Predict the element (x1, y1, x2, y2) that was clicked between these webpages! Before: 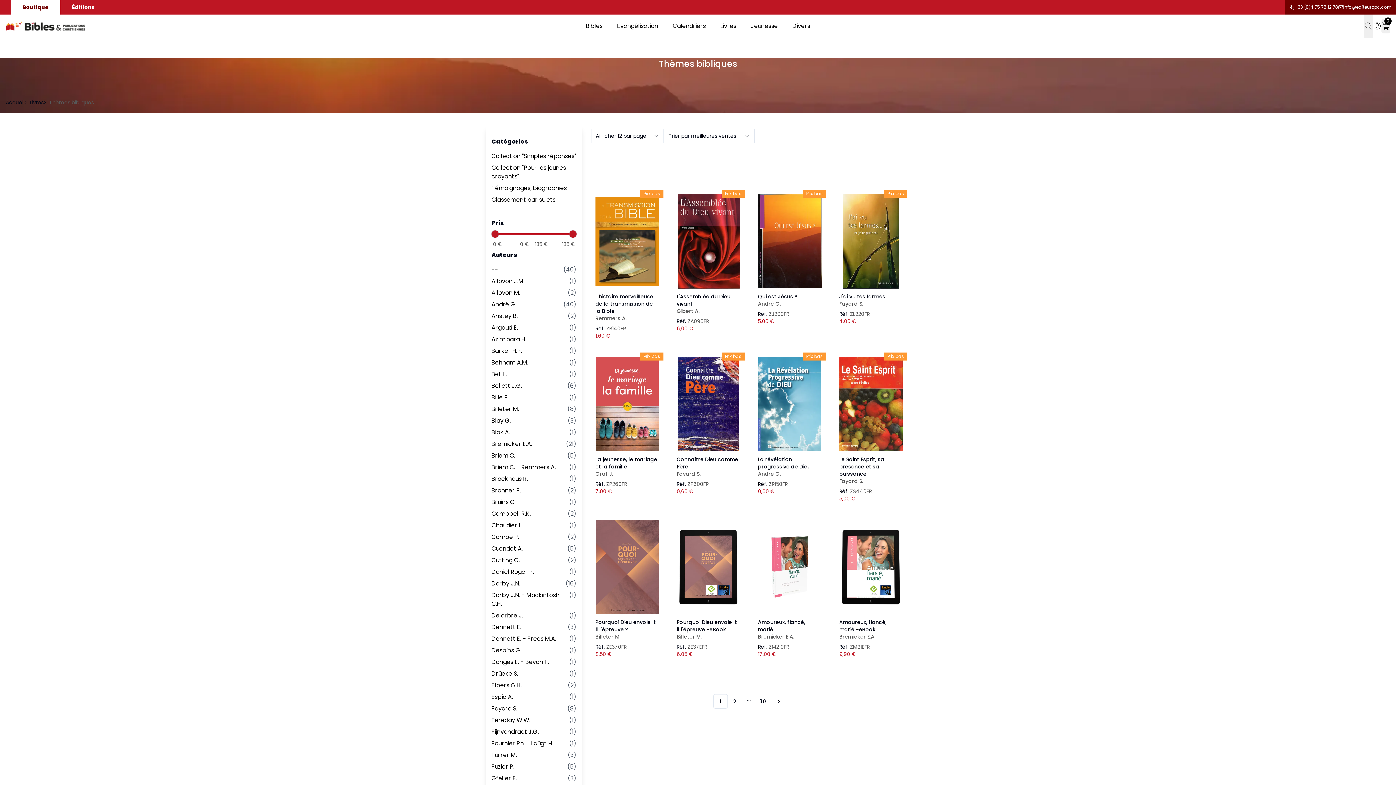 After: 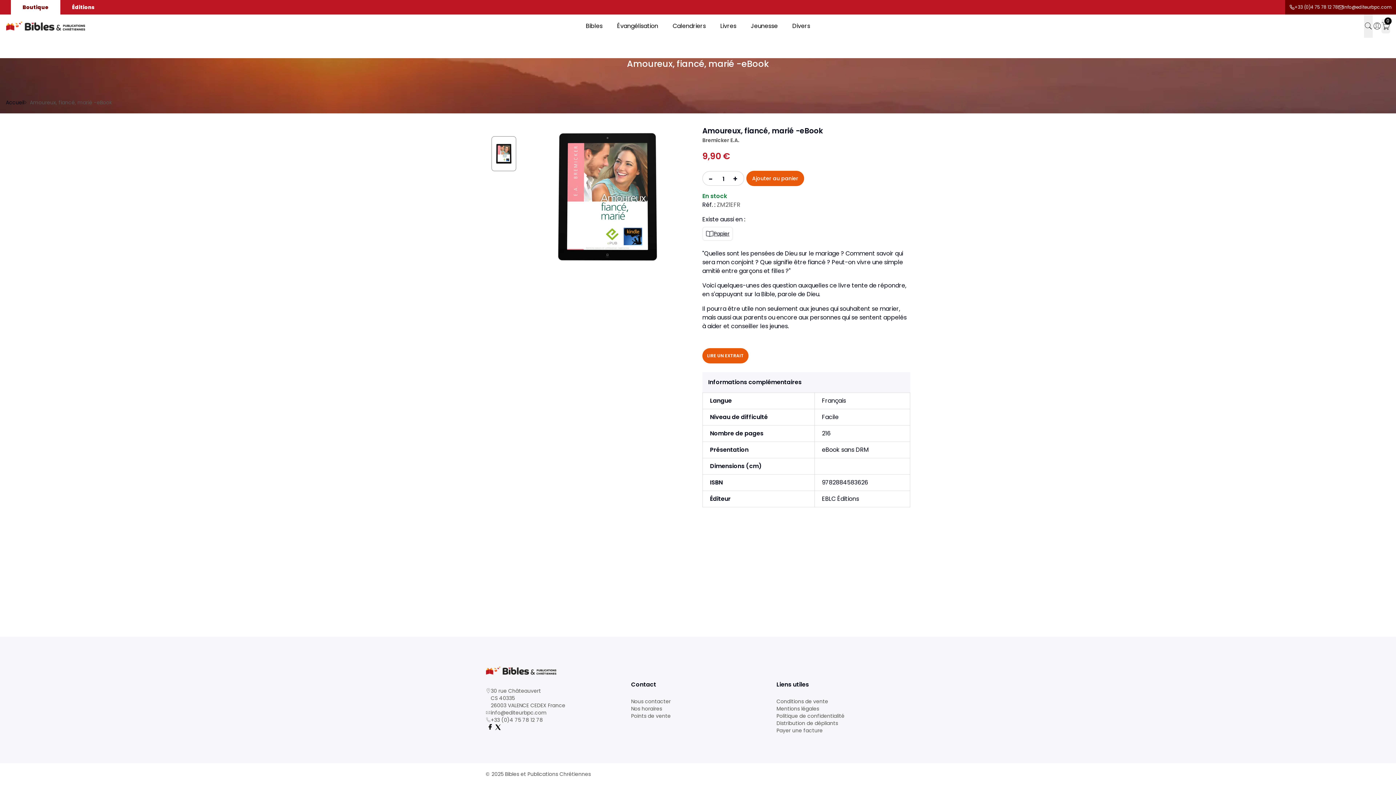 Action: label: Amoureux, fiancé, marié -eBook

Bremicker E.A. bbox: (839, 618, 903, 640)